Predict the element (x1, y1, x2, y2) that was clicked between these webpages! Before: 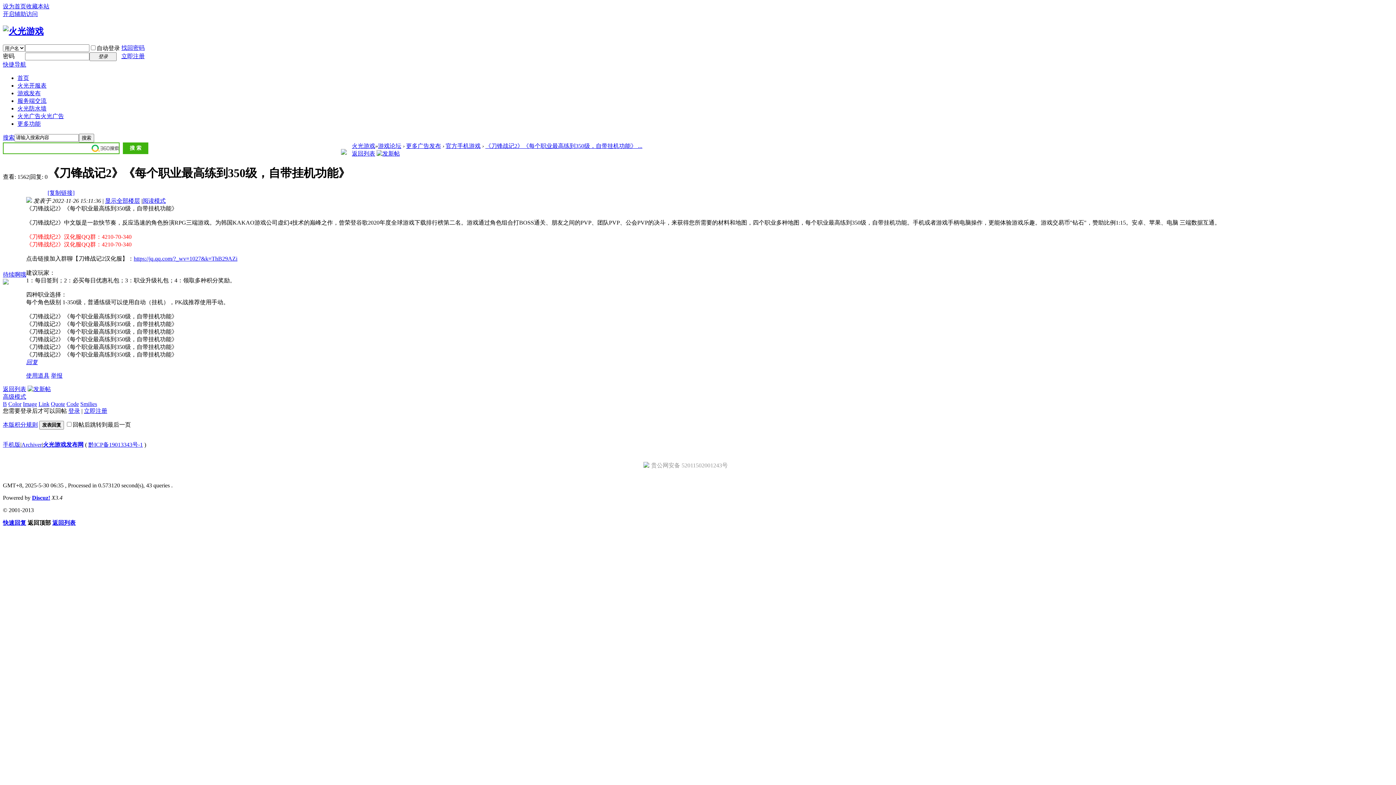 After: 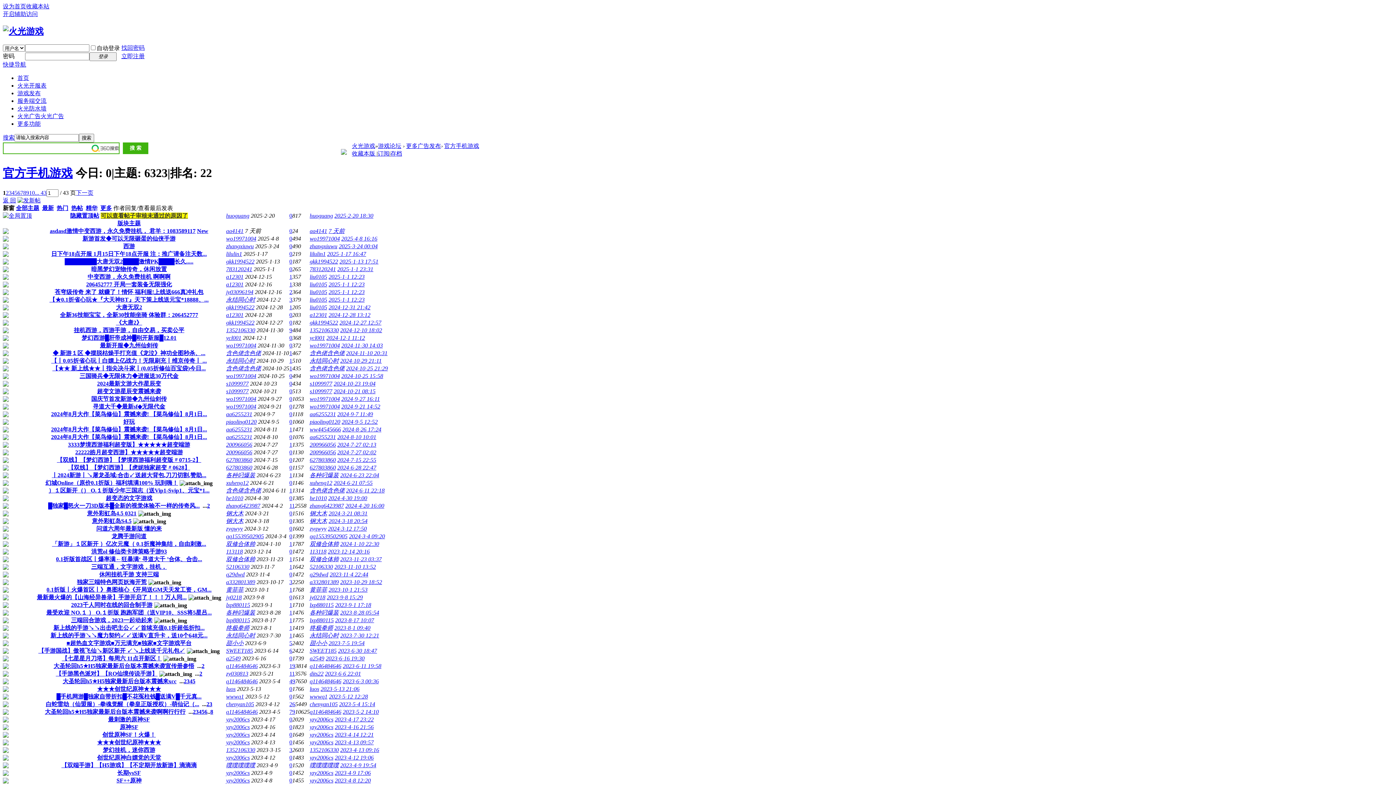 Action: bbox: (52, 519, 75, 526) label: 返回列表